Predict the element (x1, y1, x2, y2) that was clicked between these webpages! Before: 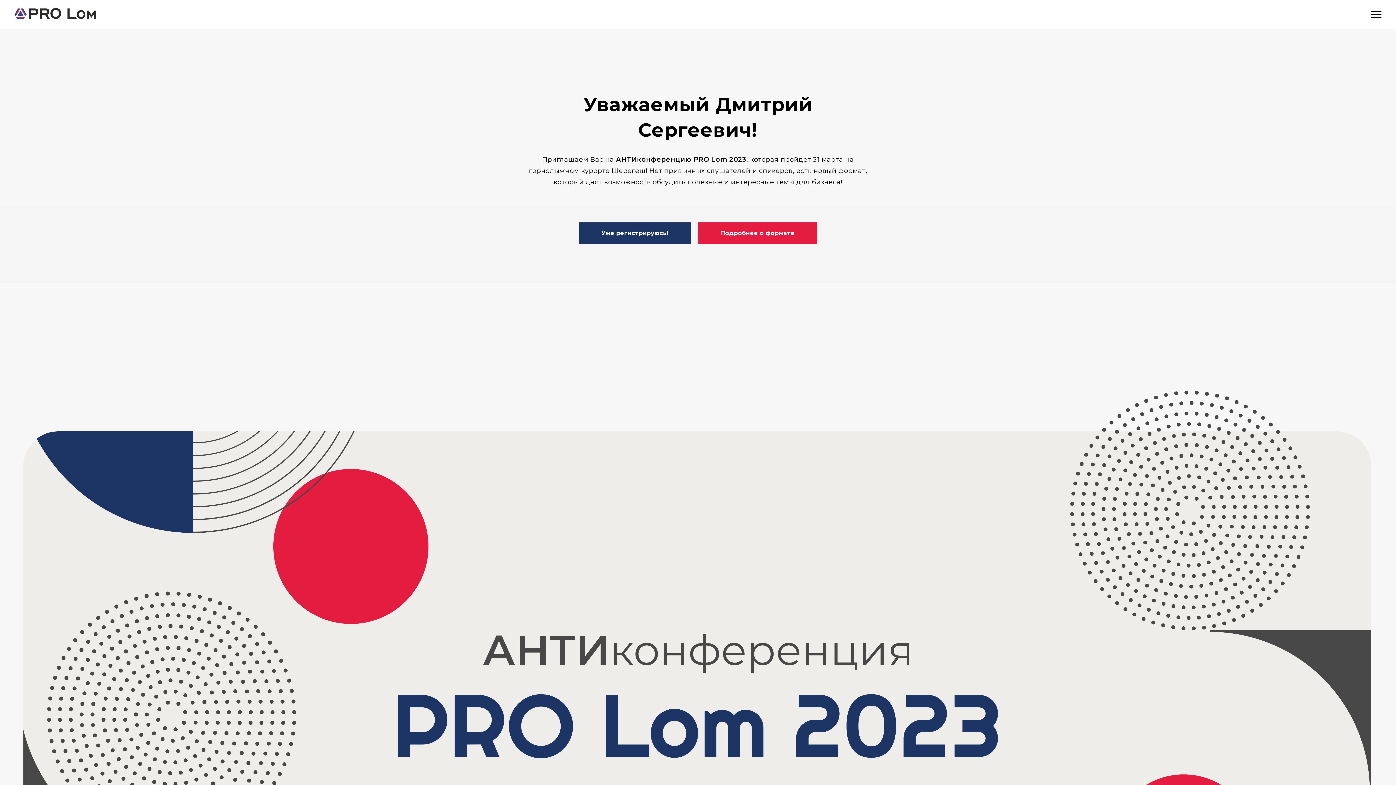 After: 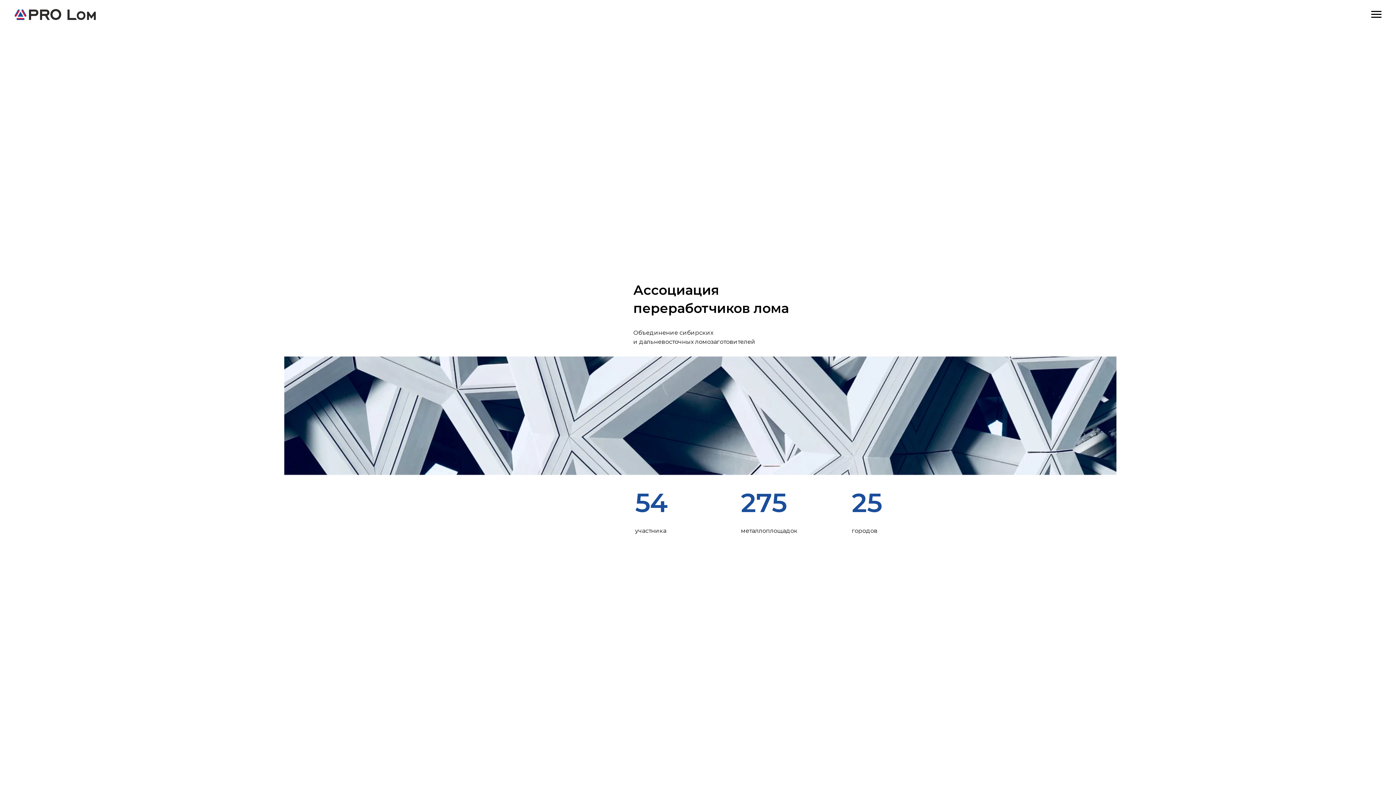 Action: bbox: (14, 8, 96, 21)